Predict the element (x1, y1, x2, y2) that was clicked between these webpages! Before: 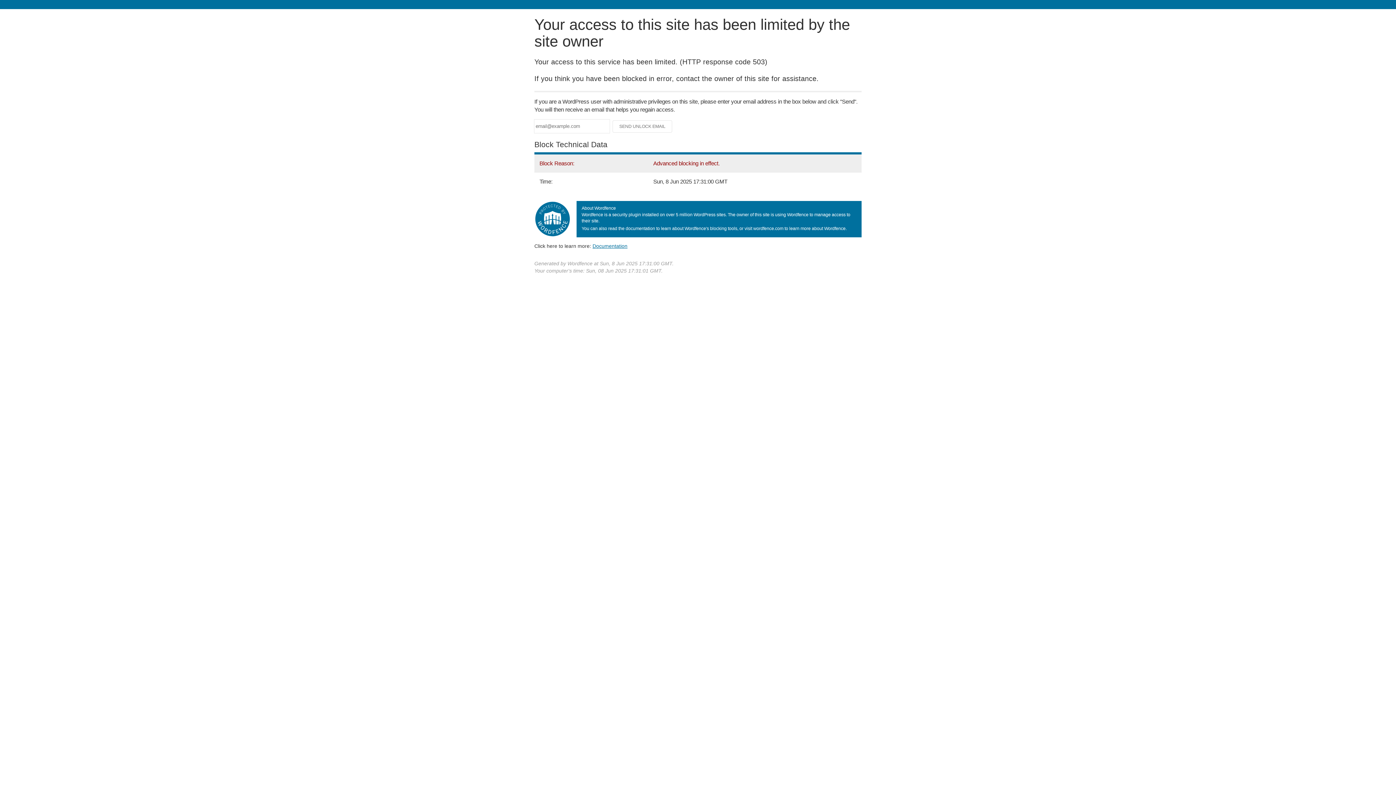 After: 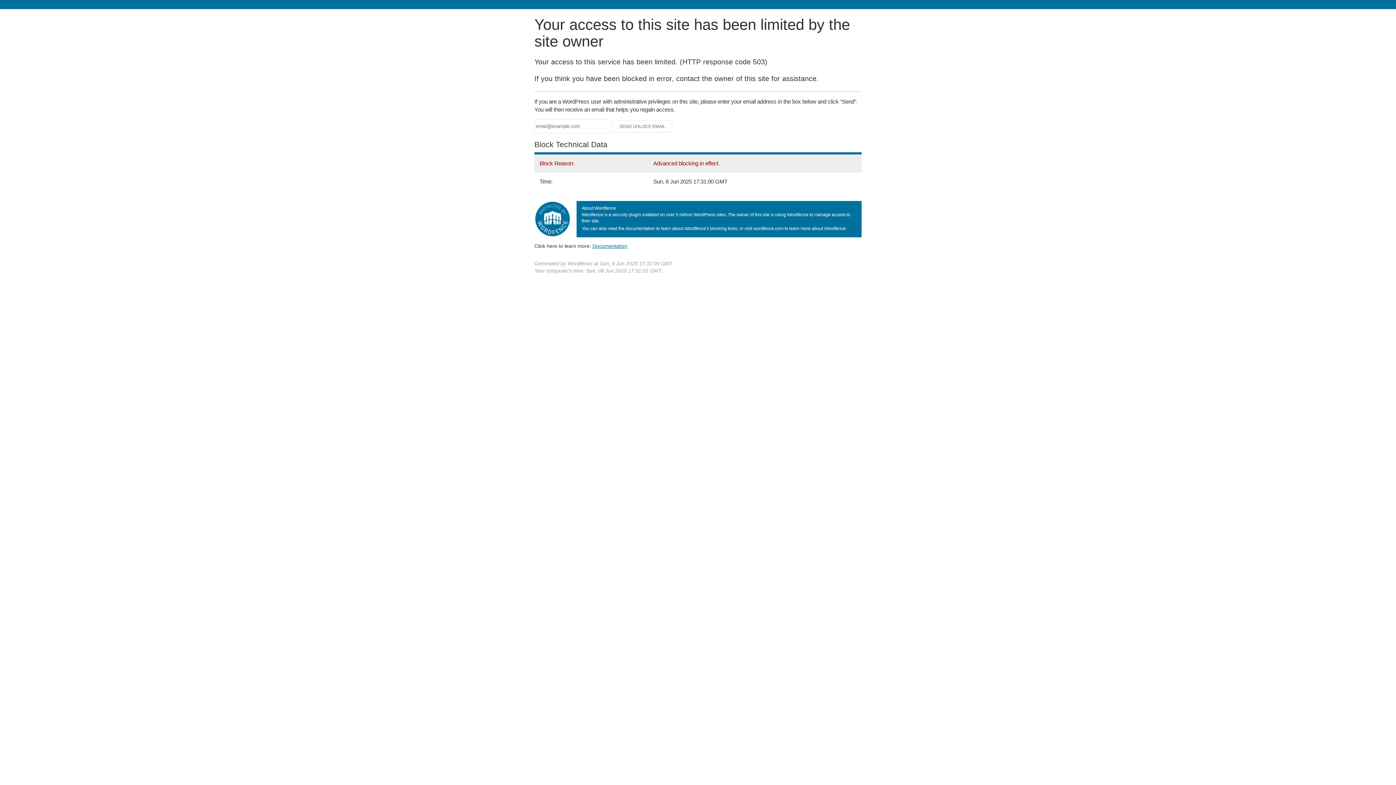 Action: bbox: (592, 243, 627, 248) label: Documentation